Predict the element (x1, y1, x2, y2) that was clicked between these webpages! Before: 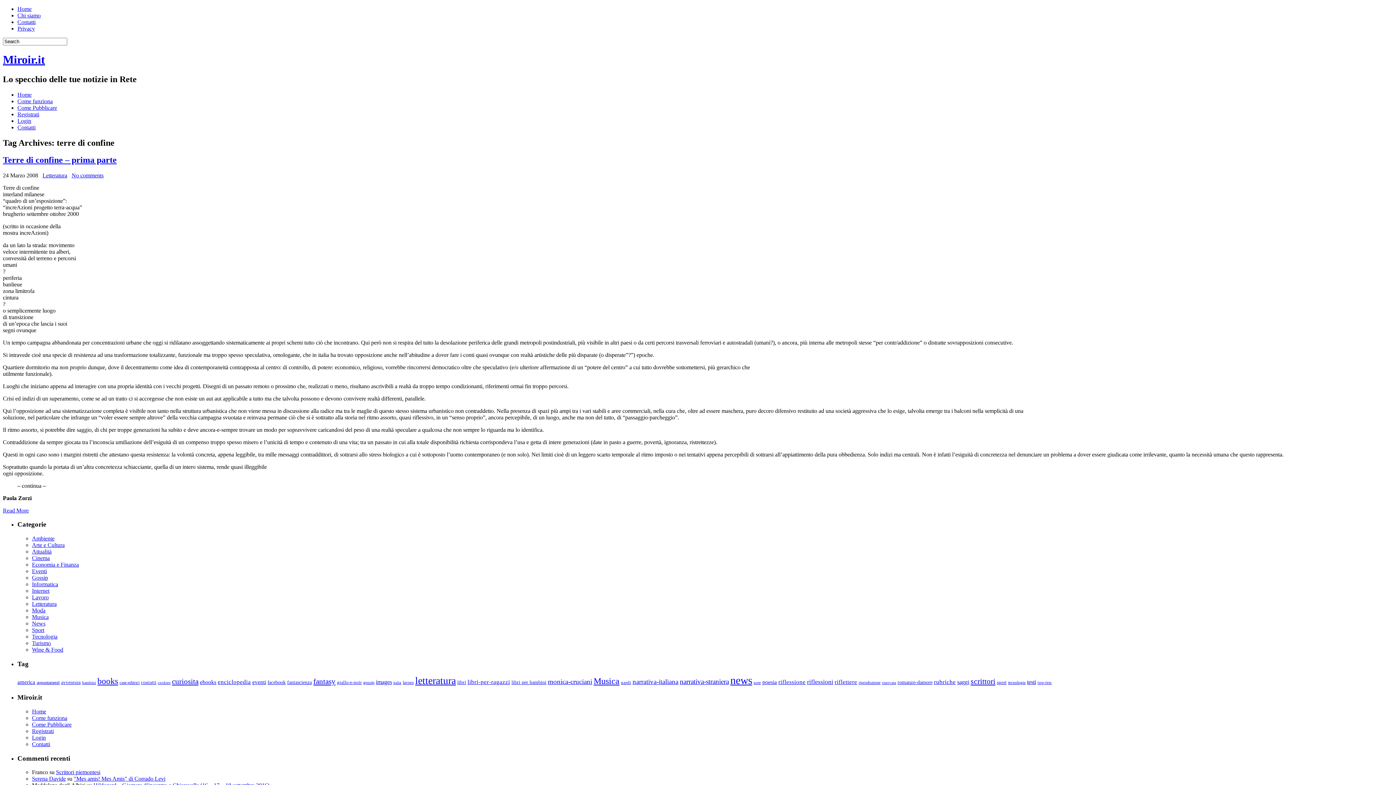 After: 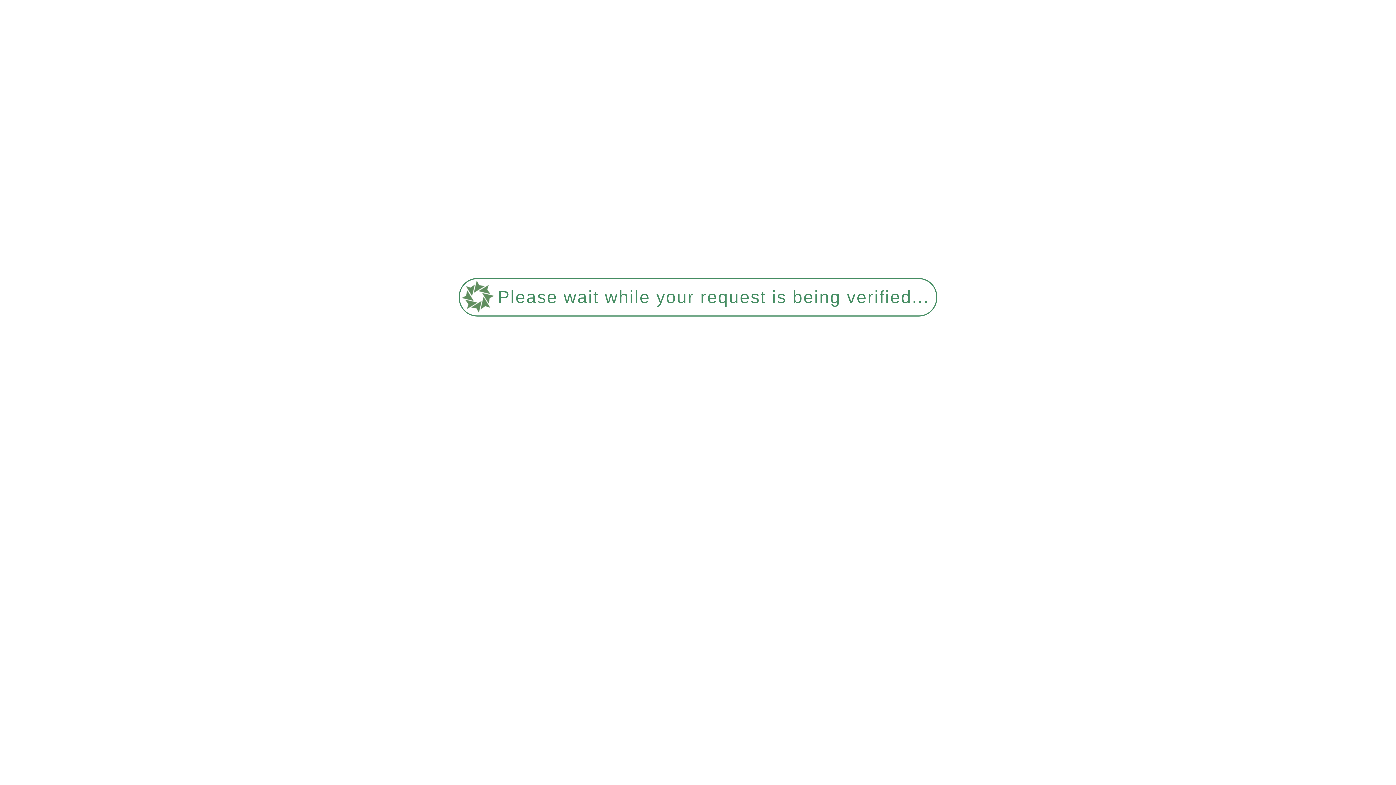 Action: bbox: (2, 507, 28, 513) label: Read More